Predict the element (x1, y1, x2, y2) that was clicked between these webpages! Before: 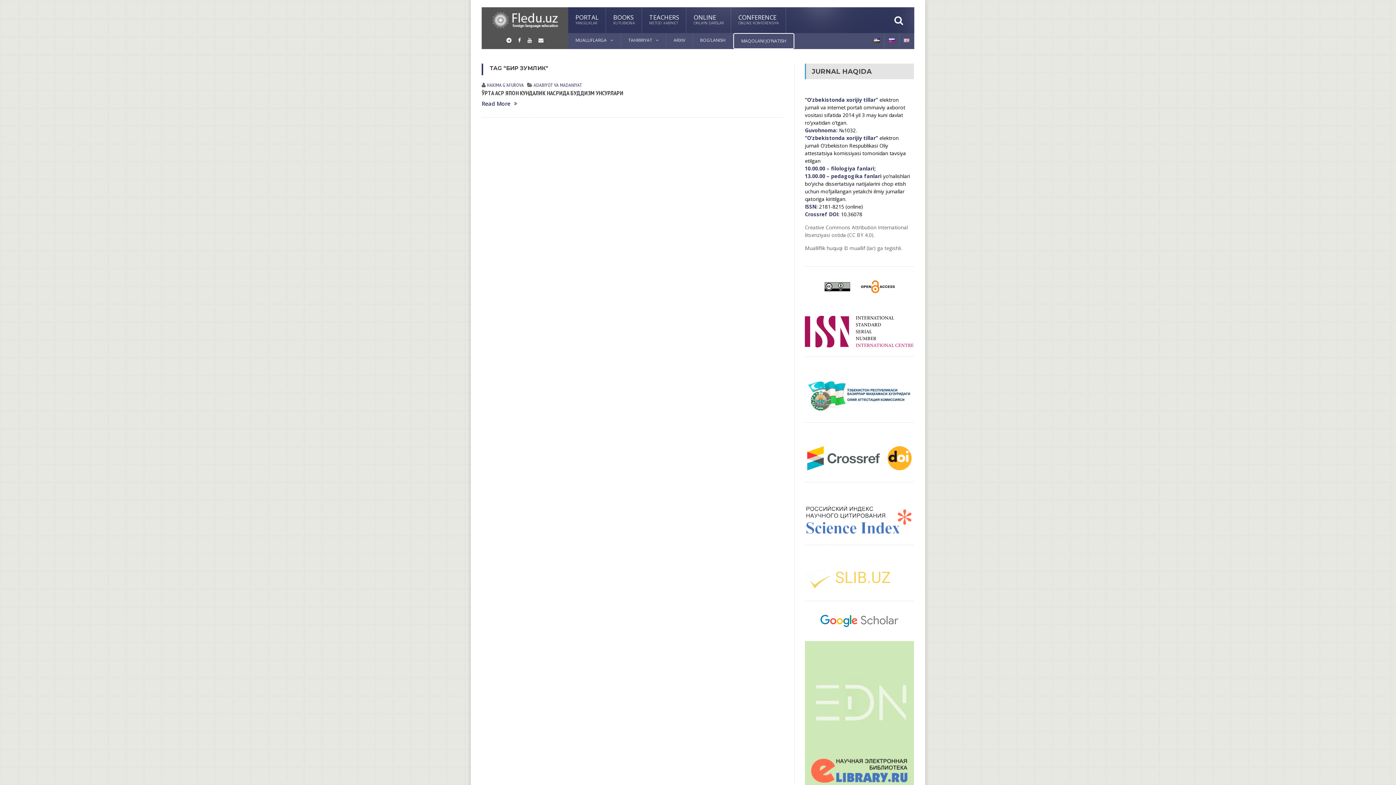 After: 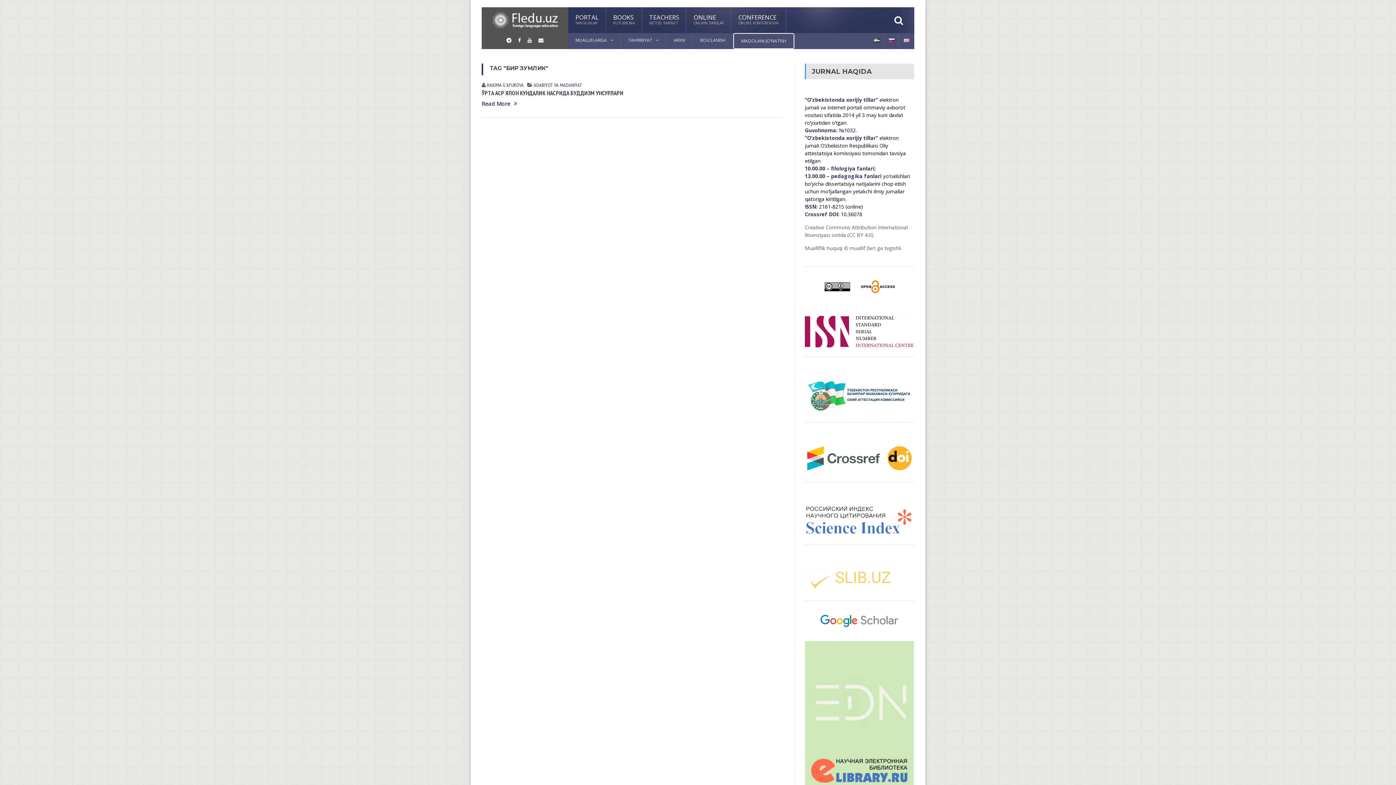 Action: bbox: (805, 444, 913, 473)